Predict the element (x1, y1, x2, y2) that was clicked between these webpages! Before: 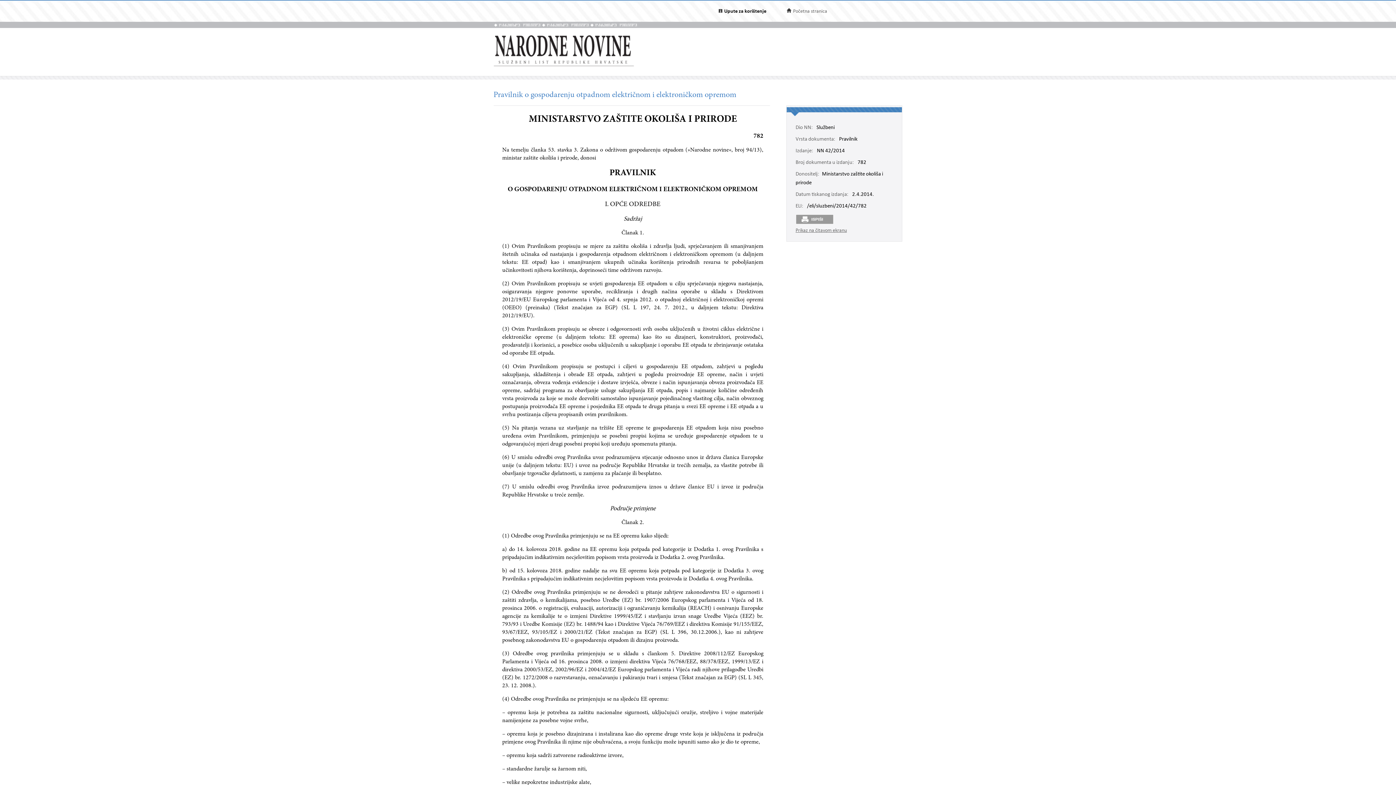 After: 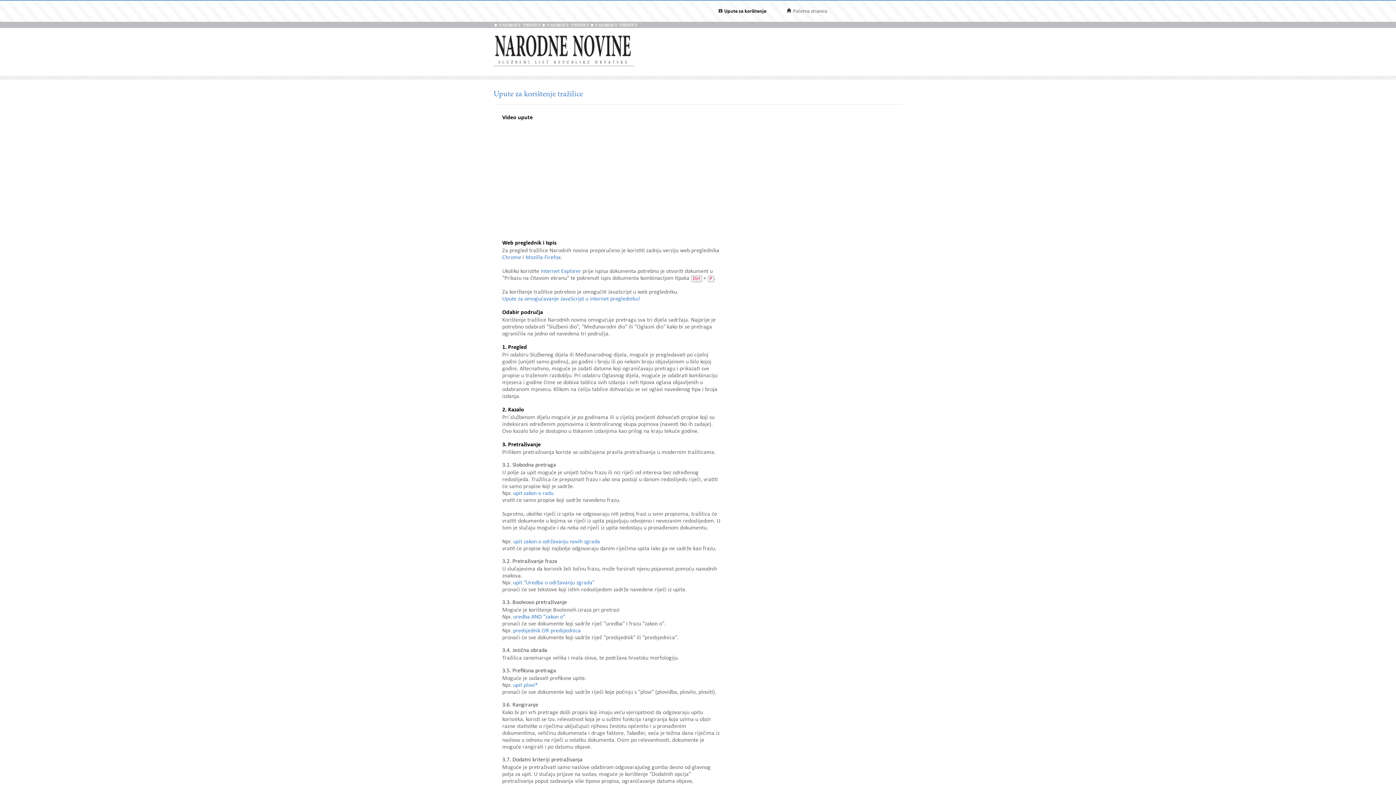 Action: label: Upute za korištenje bbox: (724, 8, 766, 14)